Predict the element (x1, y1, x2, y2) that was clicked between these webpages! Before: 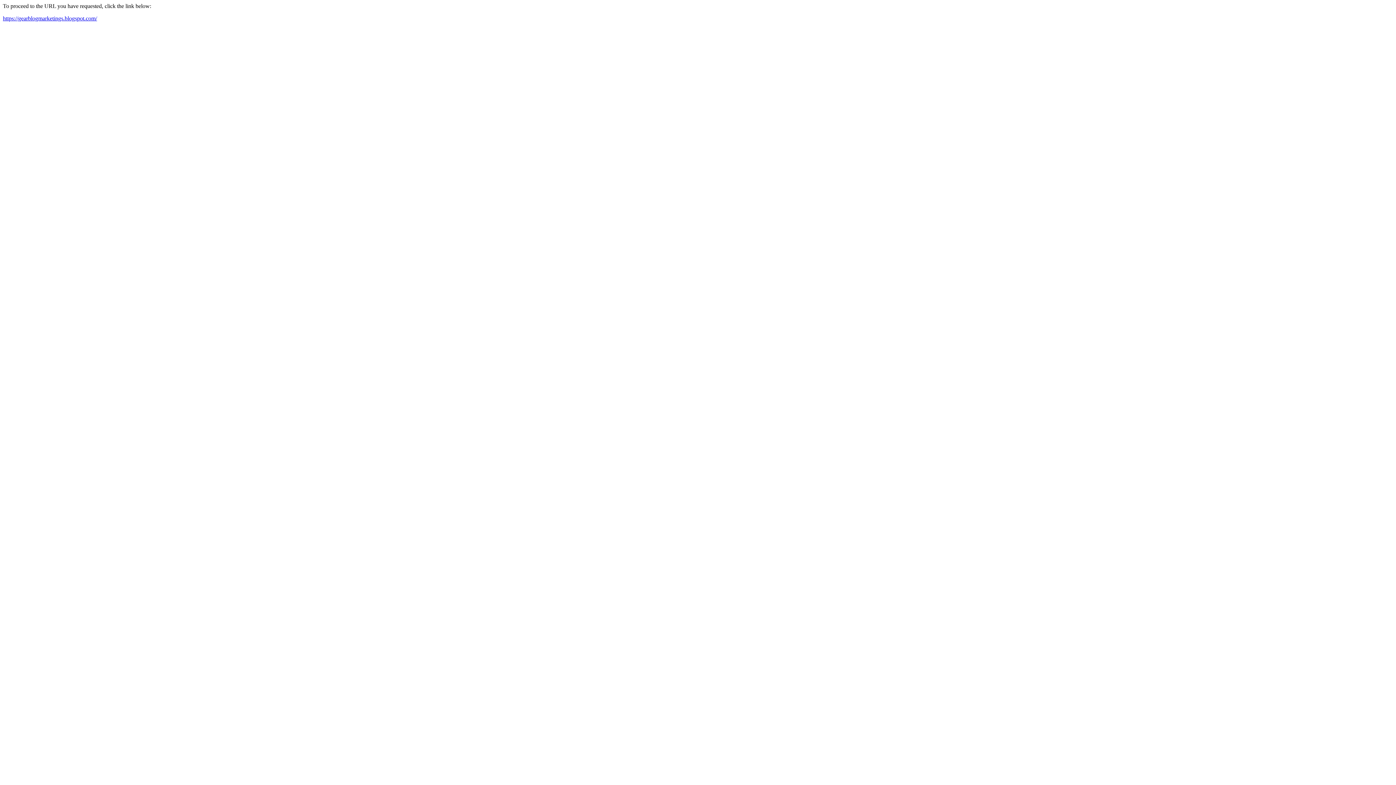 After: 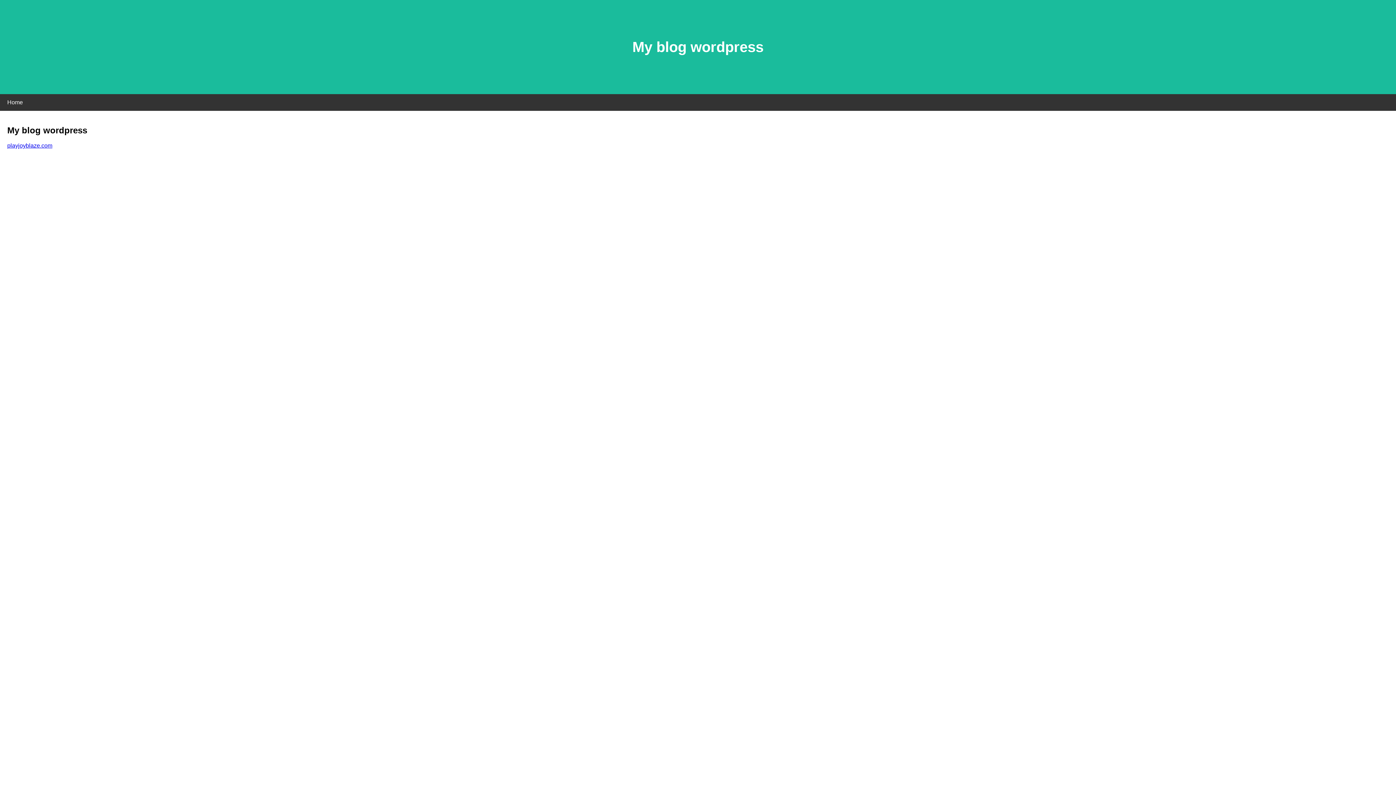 Action: bbox: (2, 15, 97, 21) label: https://gearblogmarketings.blogspot.com/